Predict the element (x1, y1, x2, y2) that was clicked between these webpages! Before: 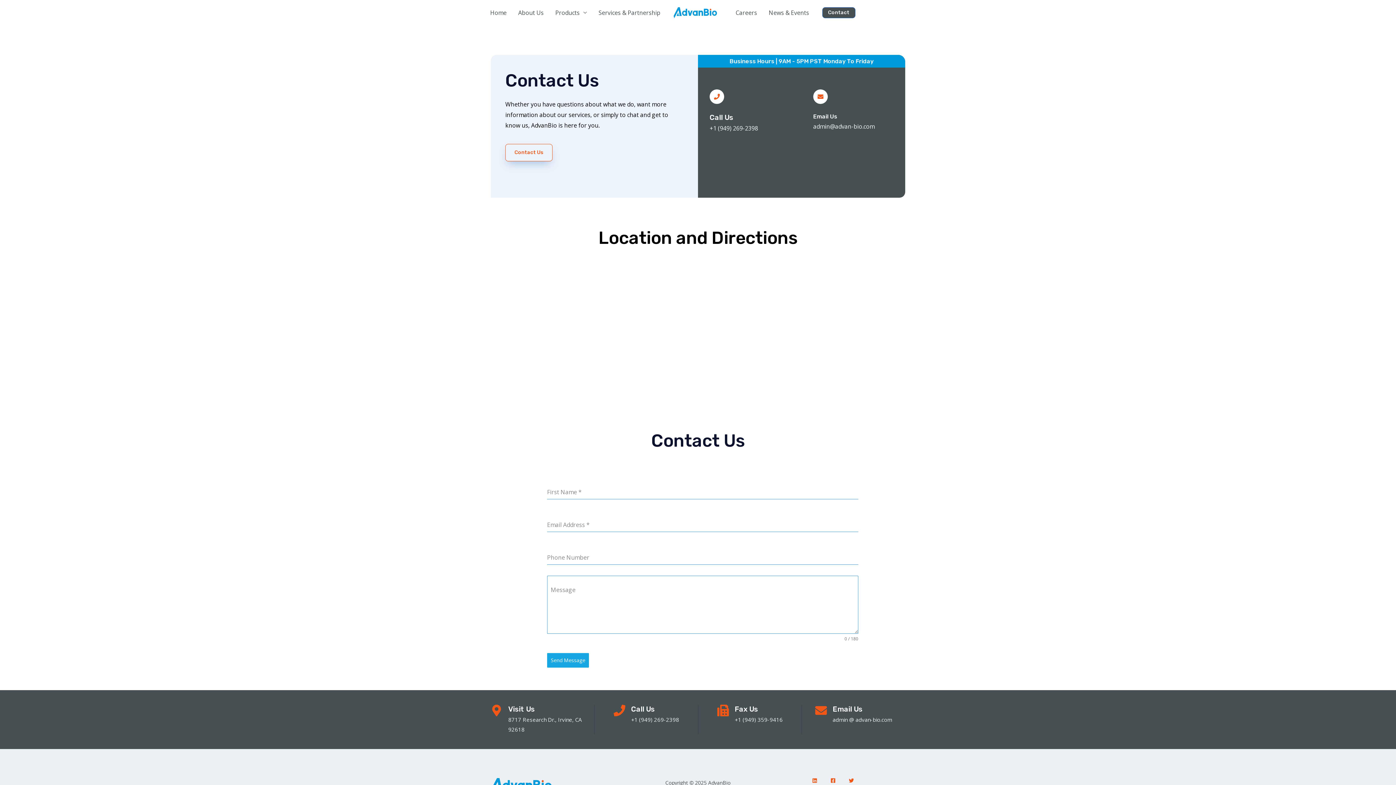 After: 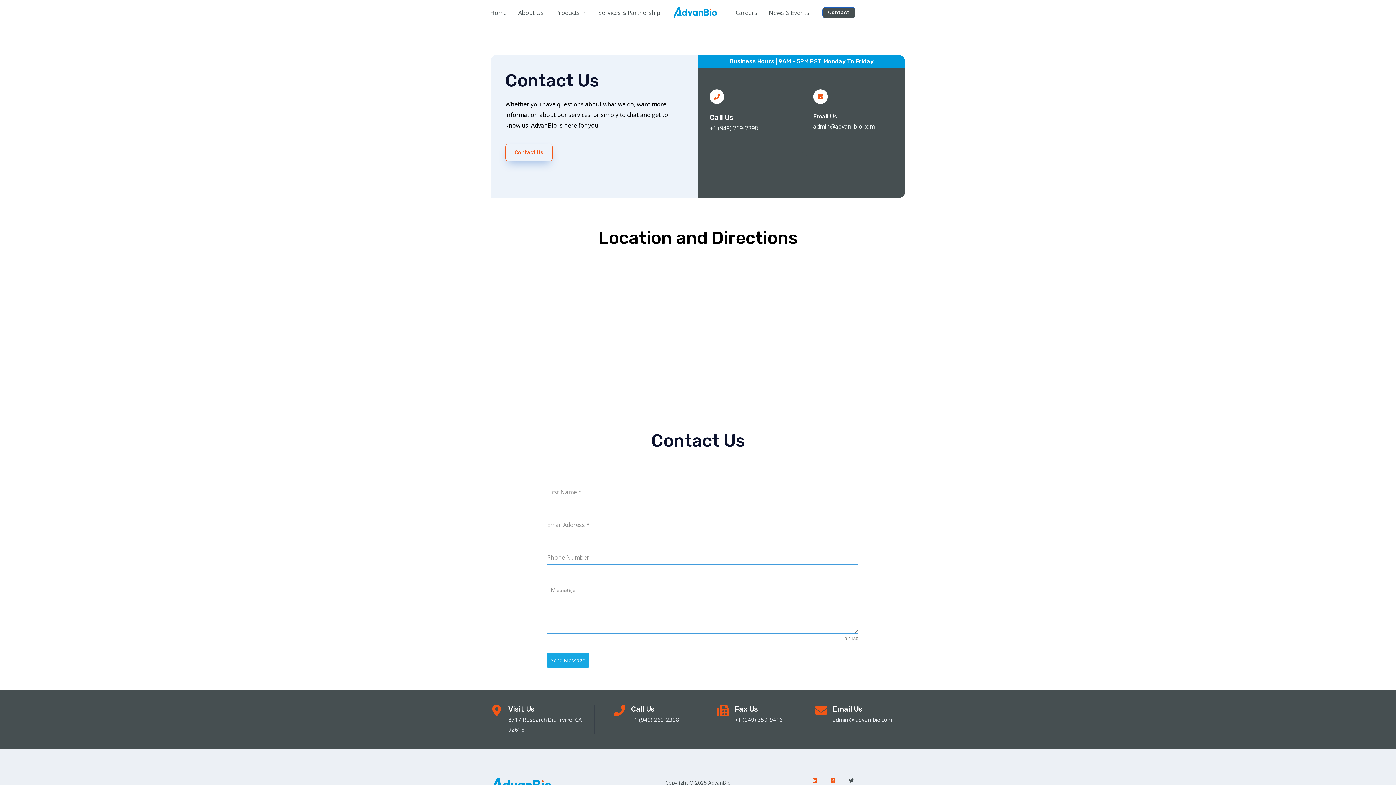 Action: bbox: (848, 778, 860, 783)